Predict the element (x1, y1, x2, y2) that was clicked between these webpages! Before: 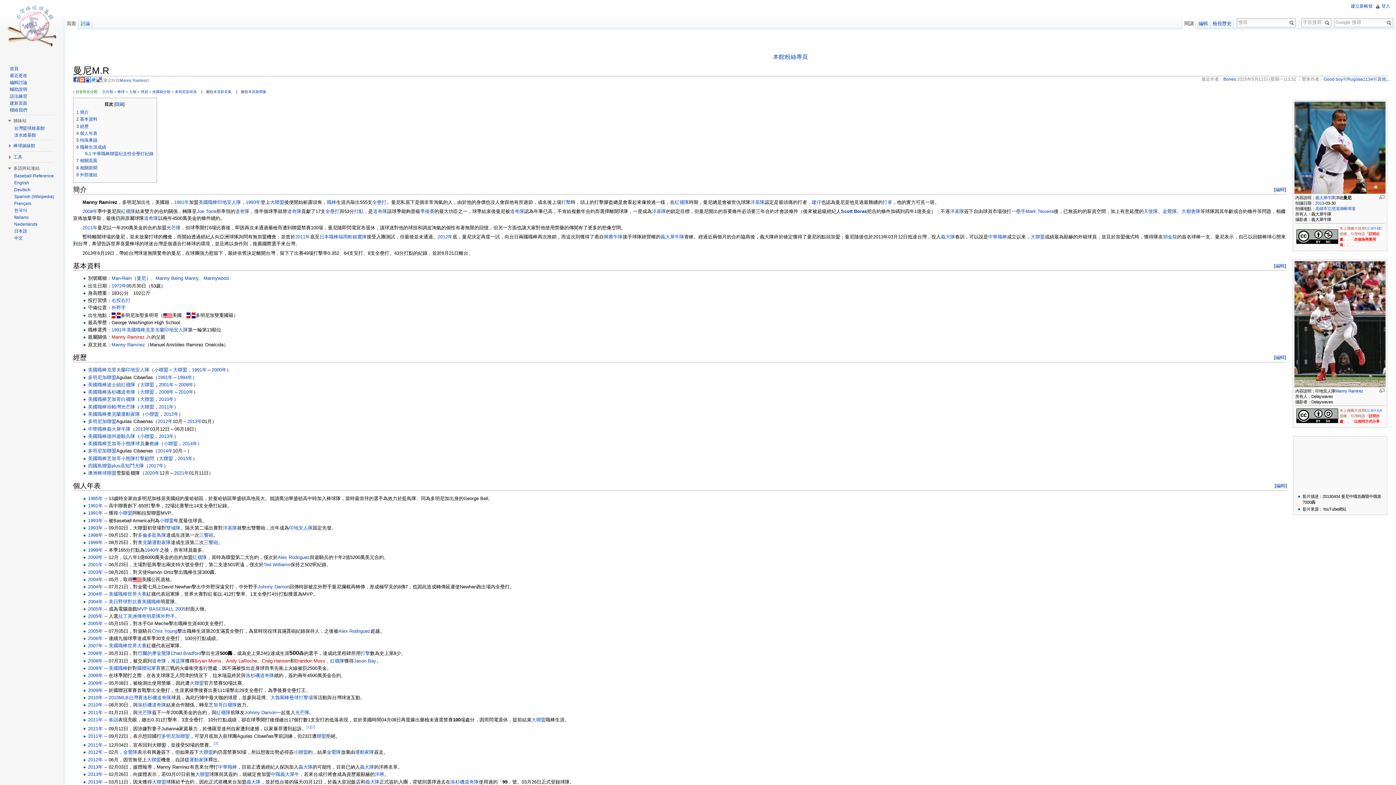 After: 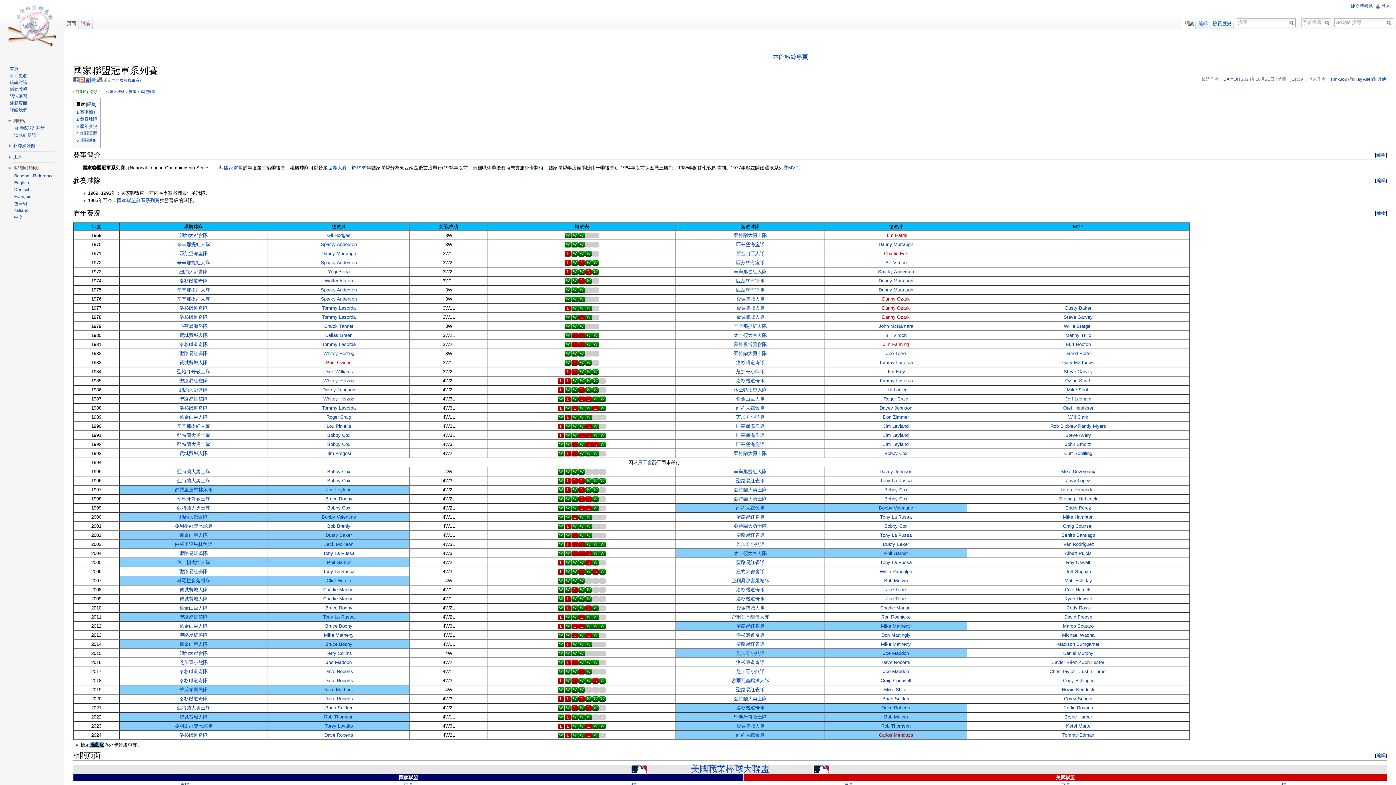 Action: bbox: (137, 665, 160, 671) label: 國聯冠軍賽